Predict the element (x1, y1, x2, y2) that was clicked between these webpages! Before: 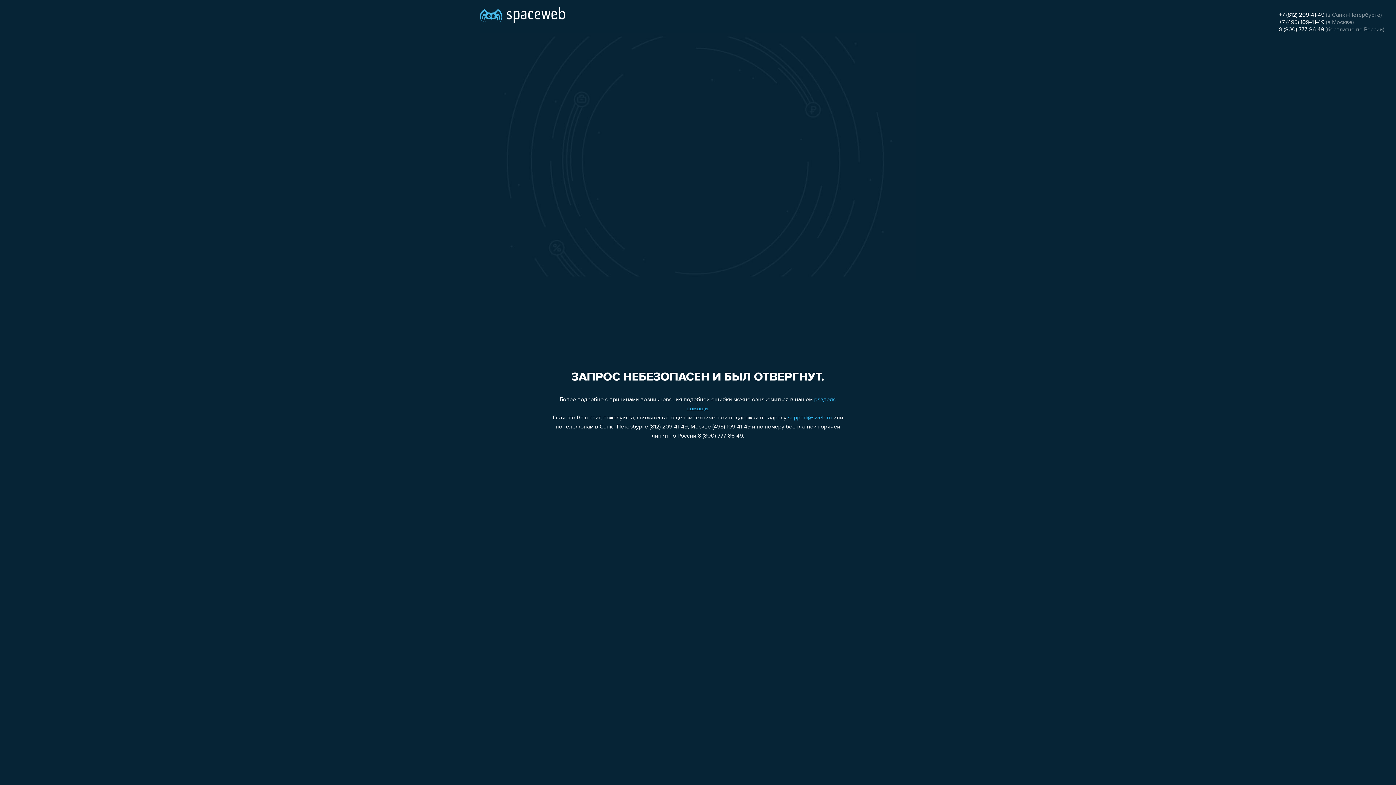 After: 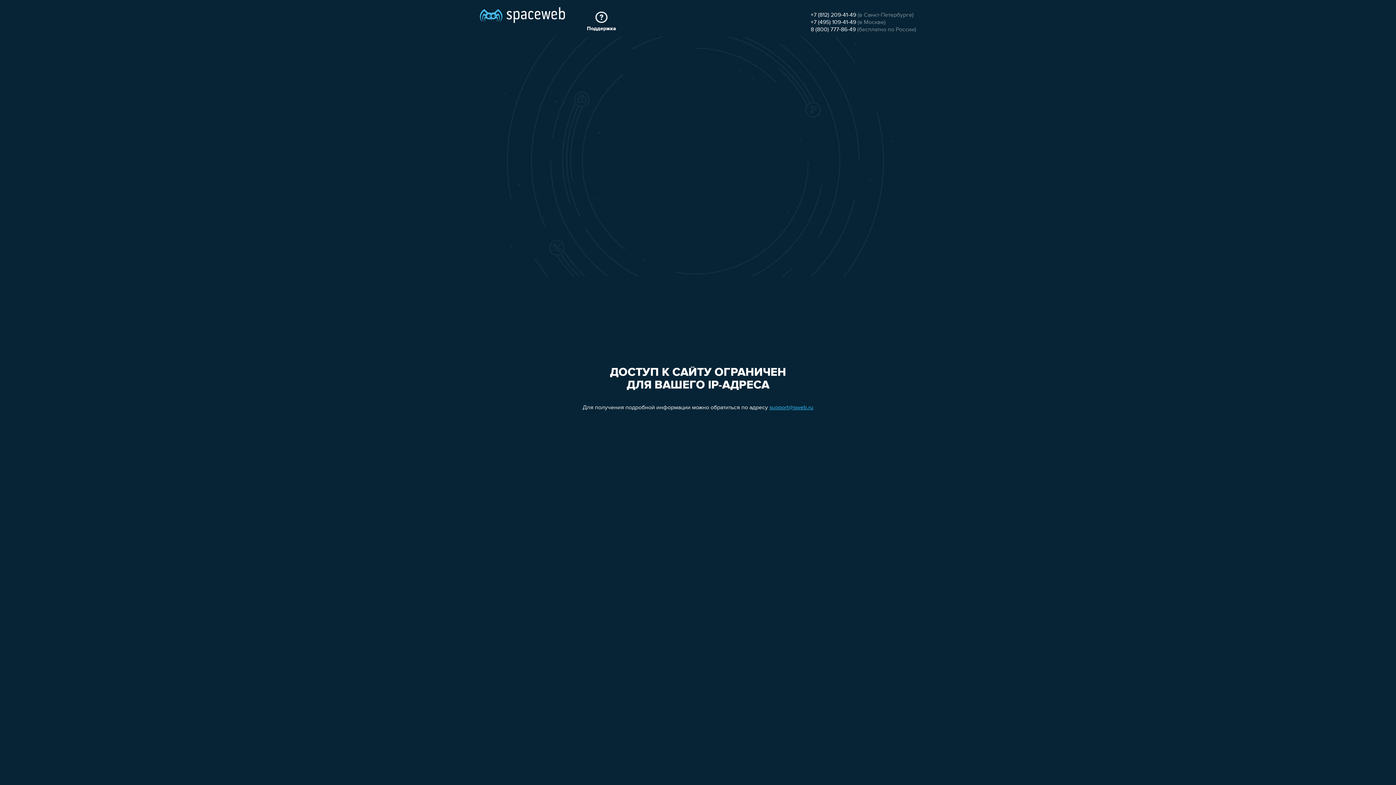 Action: bbox: (480, 0, 565, 25)